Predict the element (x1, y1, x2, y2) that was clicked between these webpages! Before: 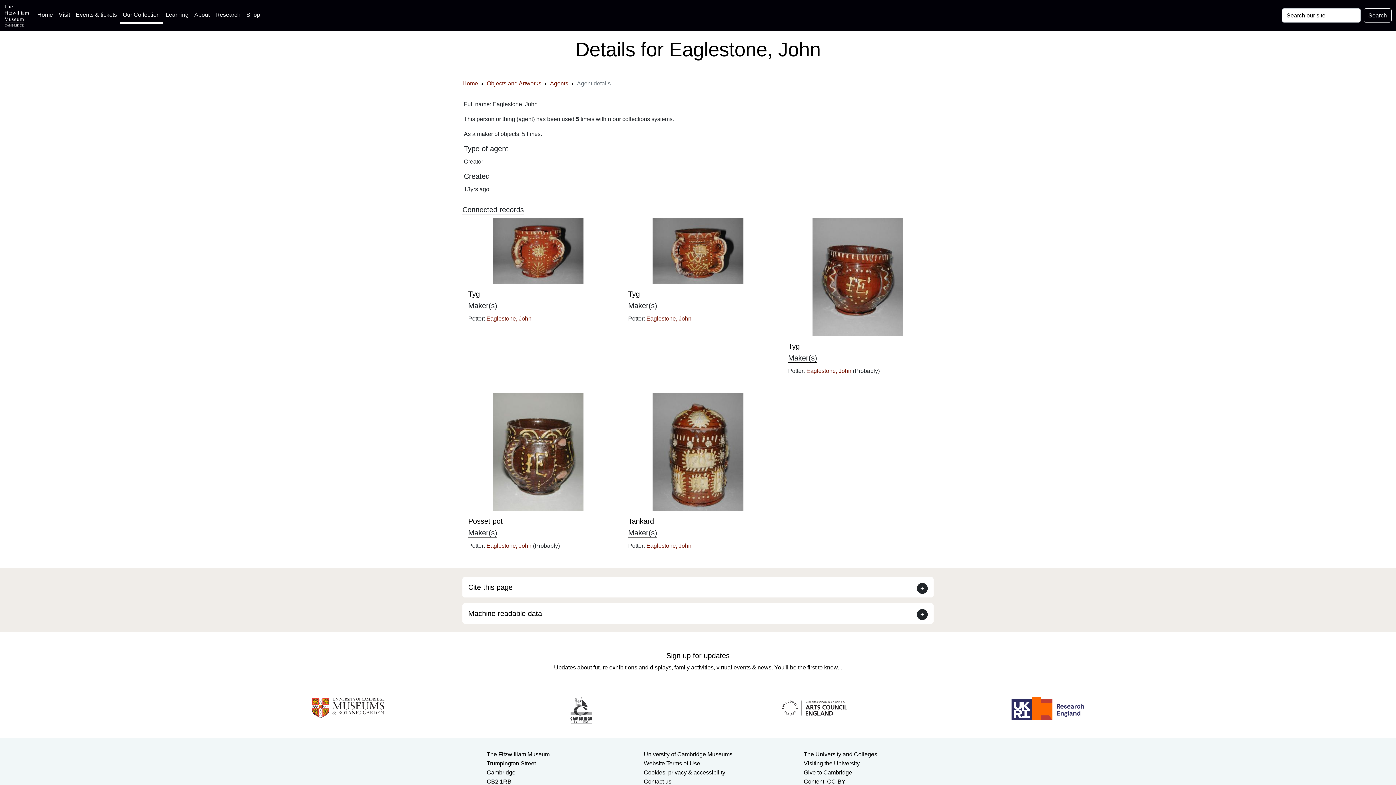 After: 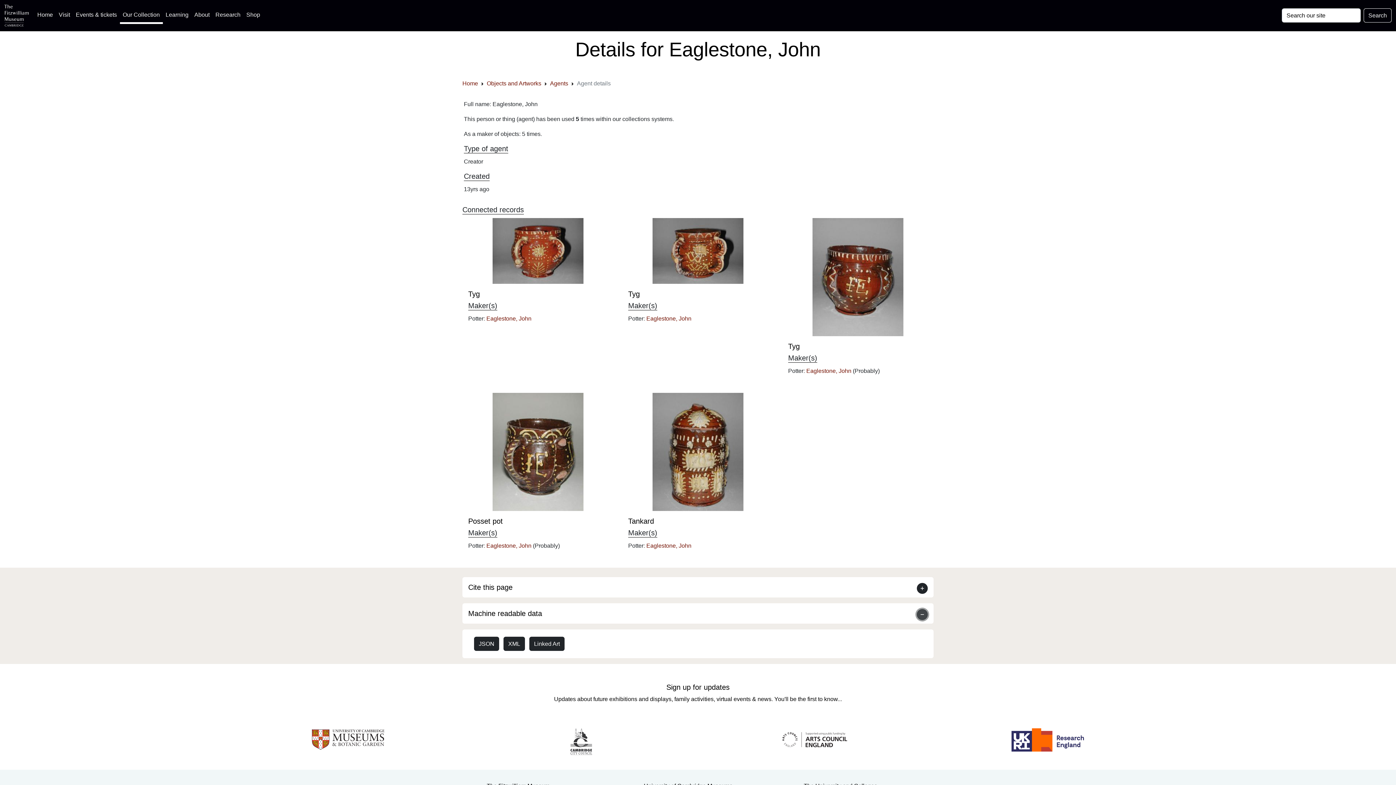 Action: bbox: (917, 609, 928, 620)